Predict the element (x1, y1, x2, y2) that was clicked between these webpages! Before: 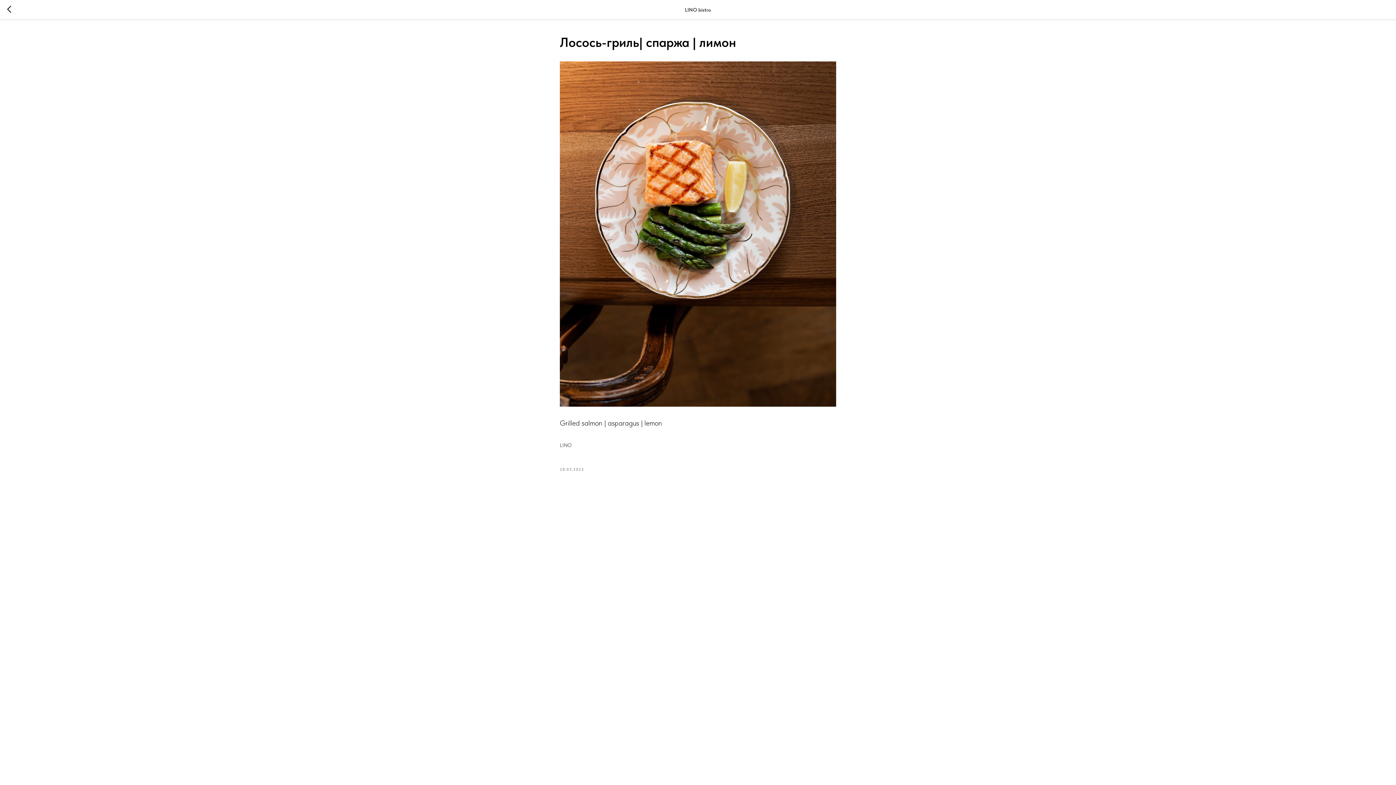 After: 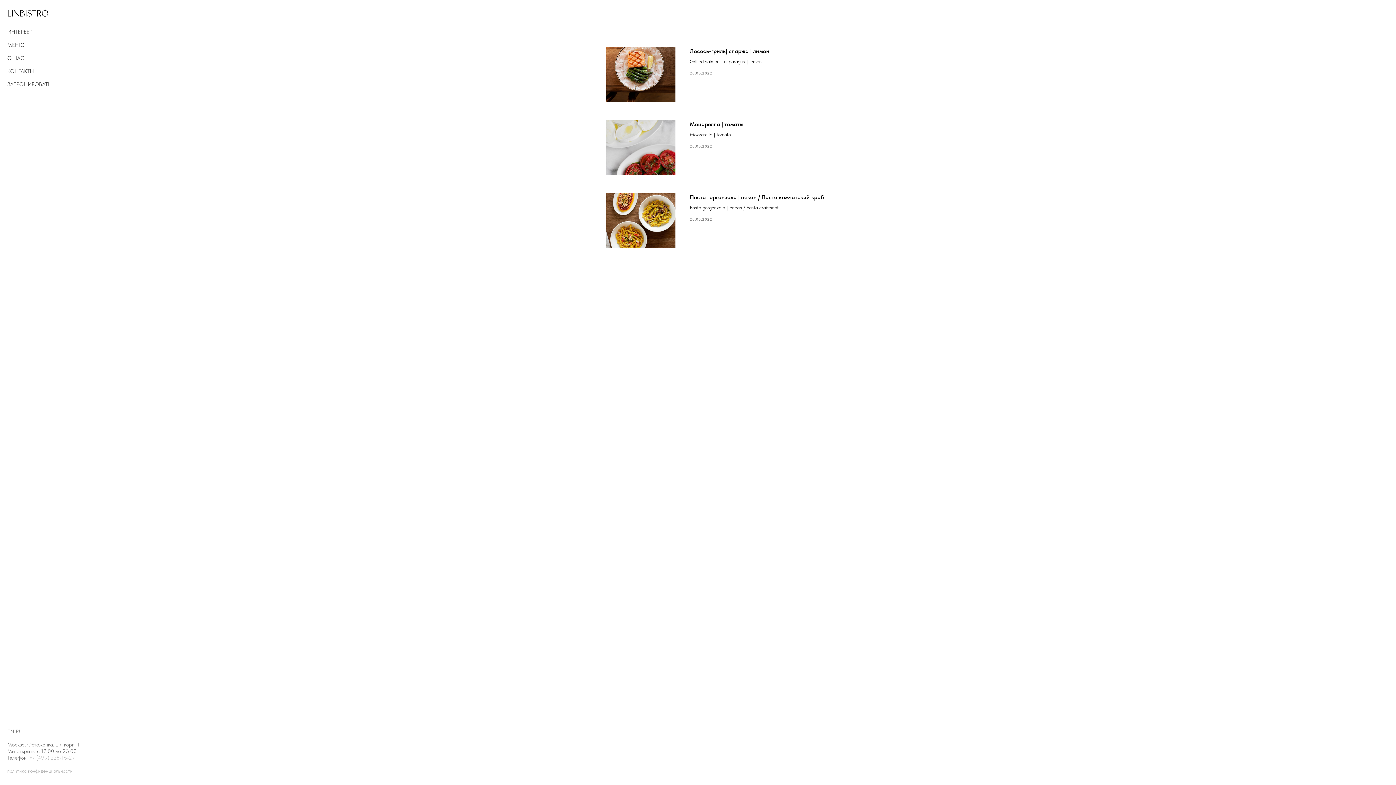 Action: bbox: (7, 5, 15, 14)